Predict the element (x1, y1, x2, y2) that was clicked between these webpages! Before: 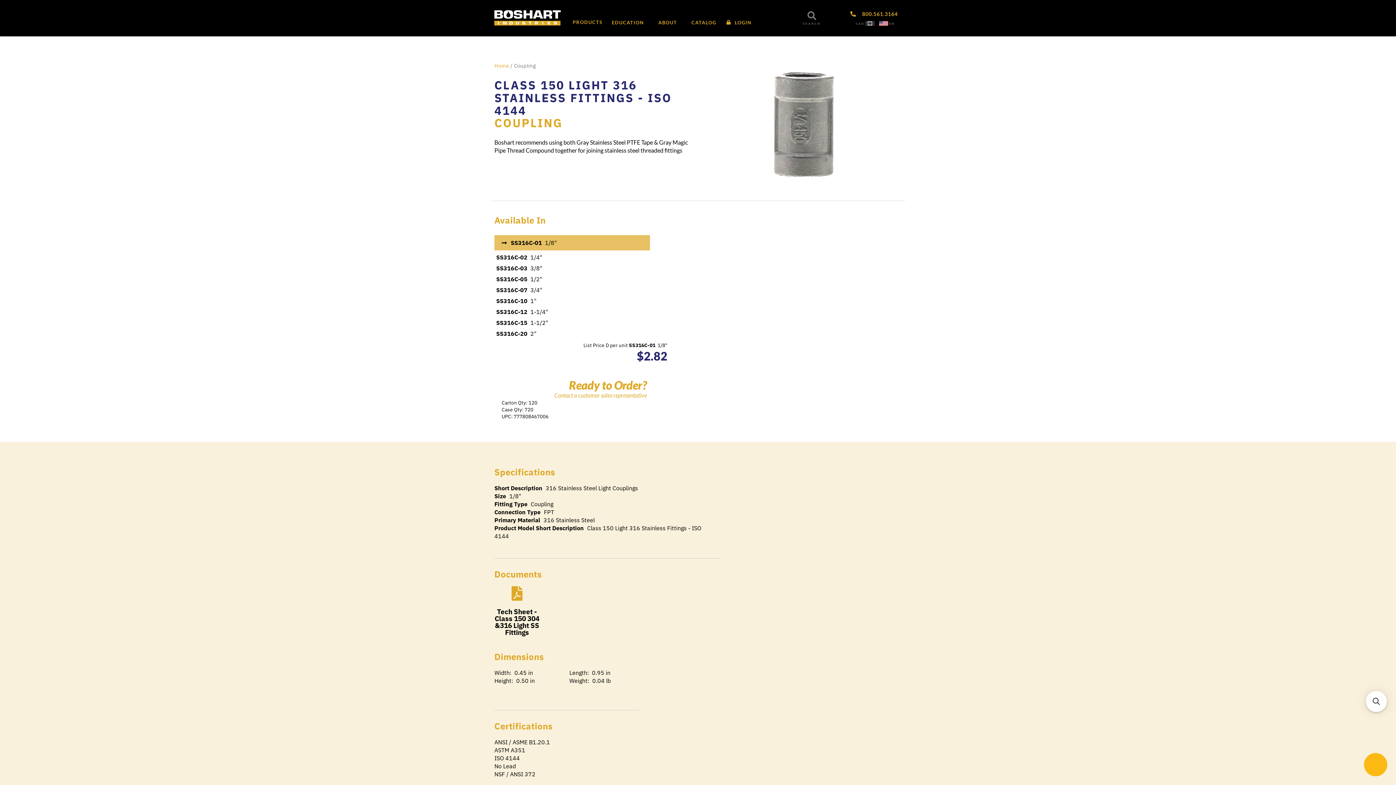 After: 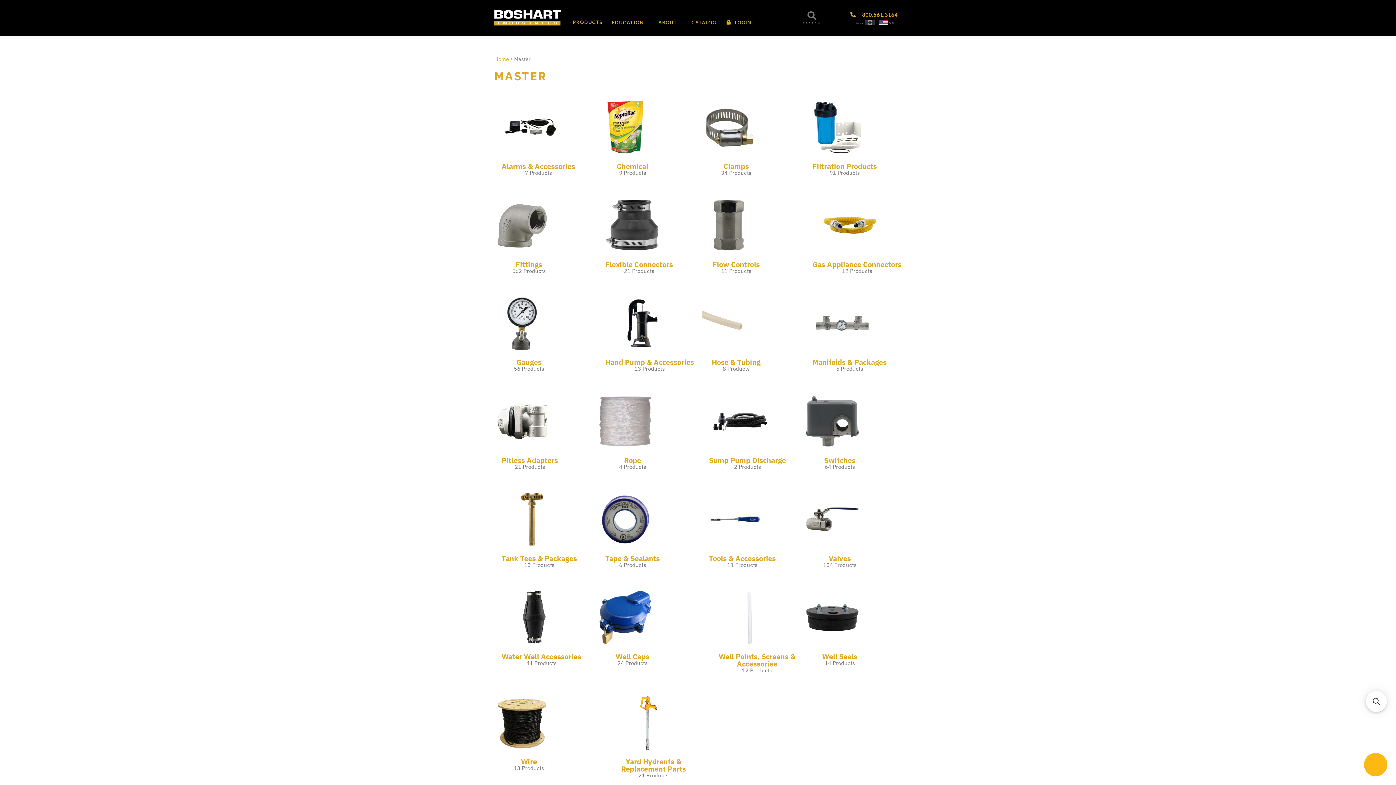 Action: bbox: (572, 15, 606, 28) label: PRODUCTS